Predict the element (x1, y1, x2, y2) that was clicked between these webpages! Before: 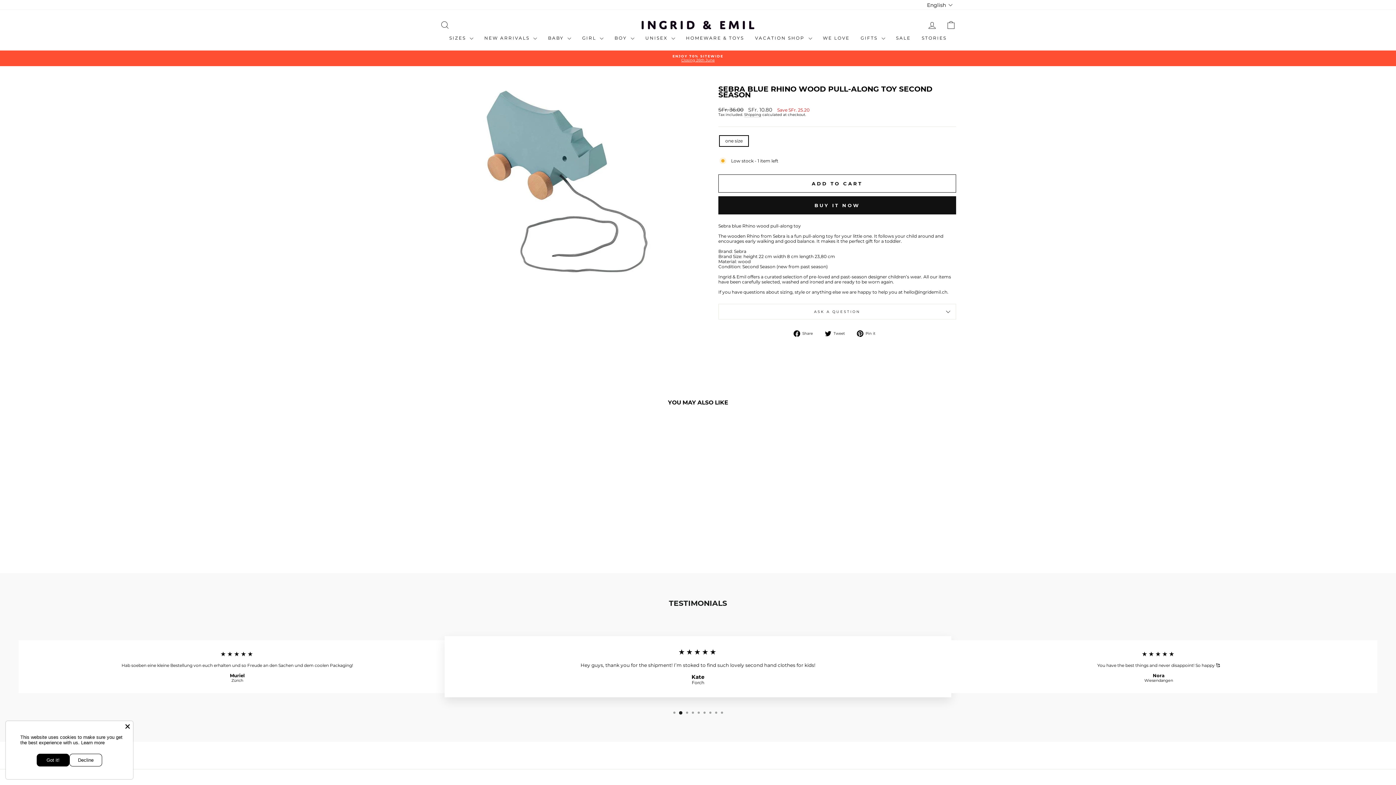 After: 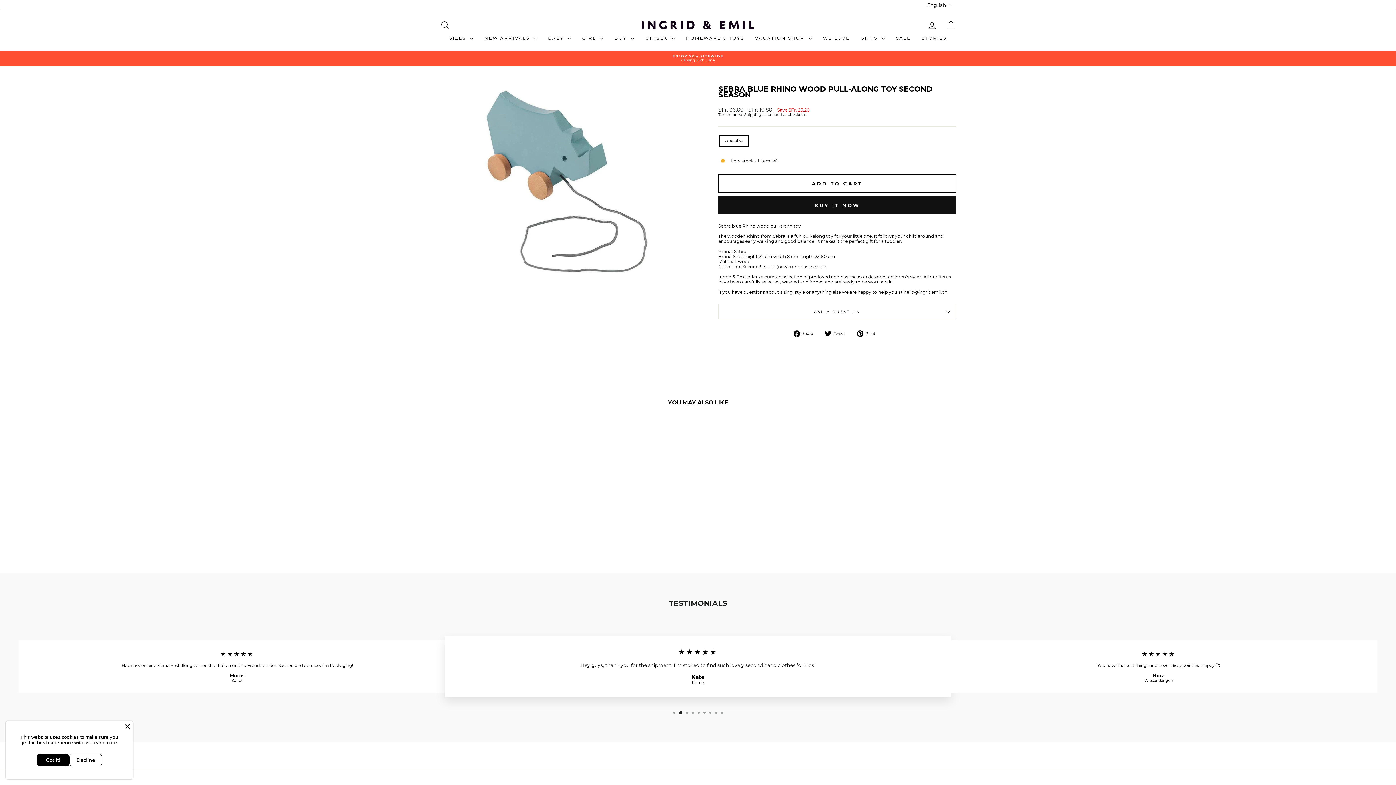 Action: bbox: (825, 330, 850, 337) label:  Tweet
Tweet on Twitter